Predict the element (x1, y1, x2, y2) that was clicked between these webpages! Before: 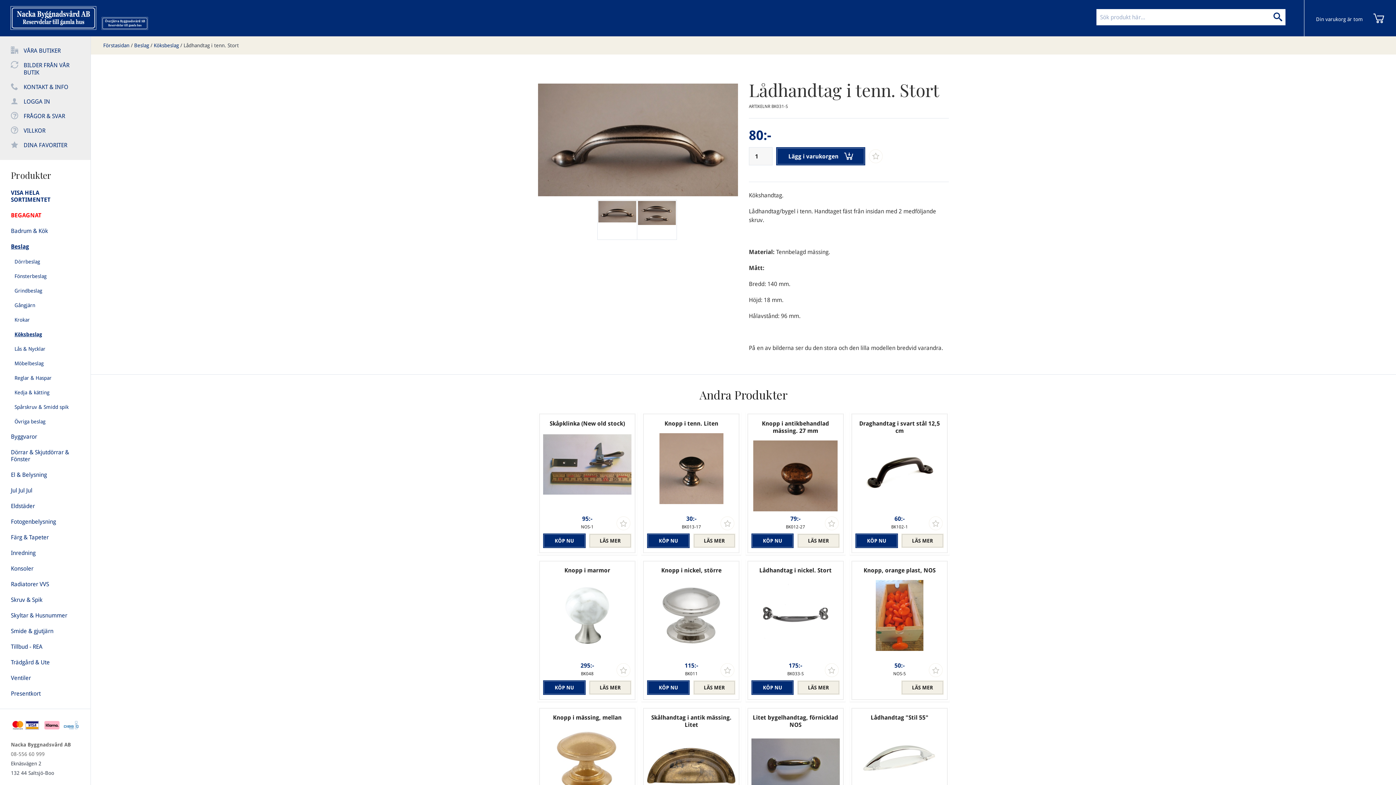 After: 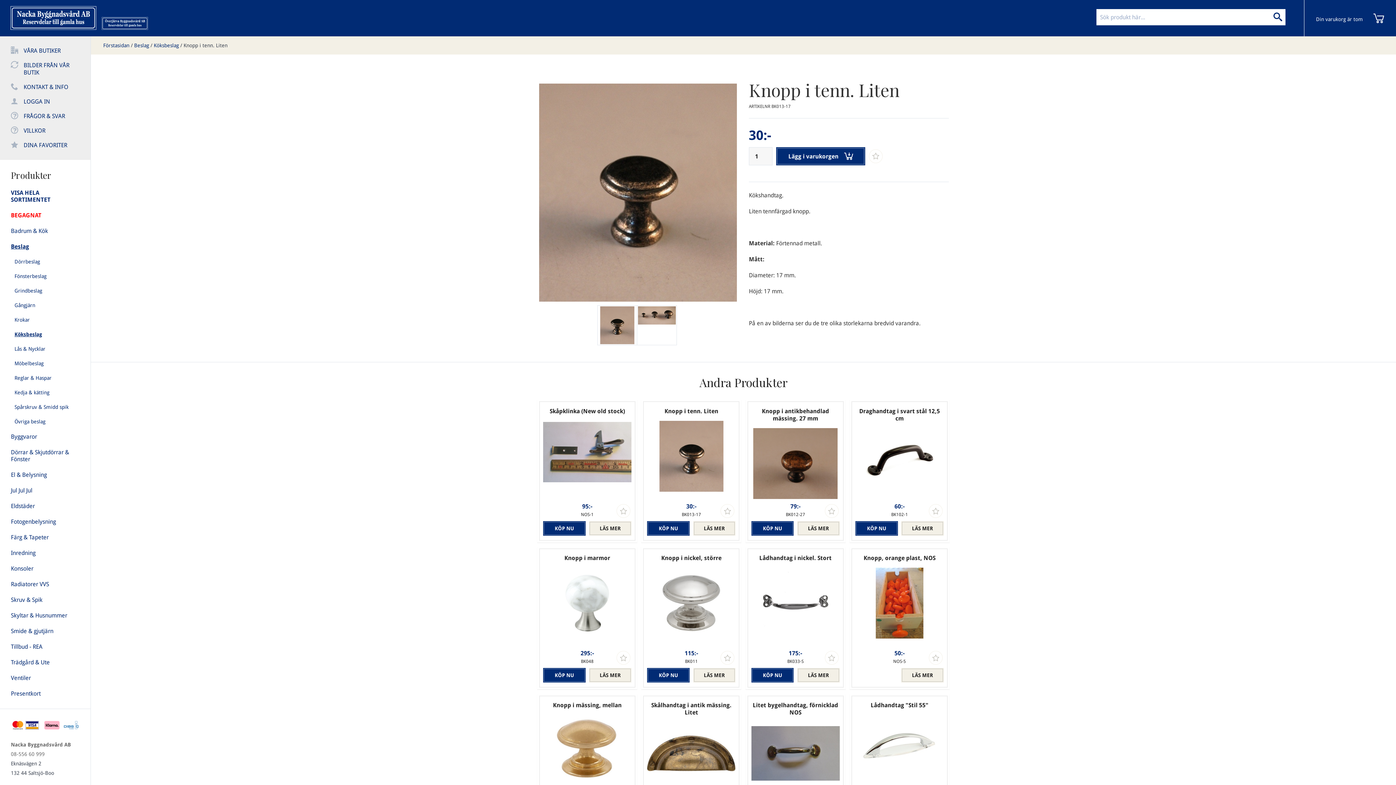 Action: label: LÄS MER bbox: (693, 533, 735, 548)